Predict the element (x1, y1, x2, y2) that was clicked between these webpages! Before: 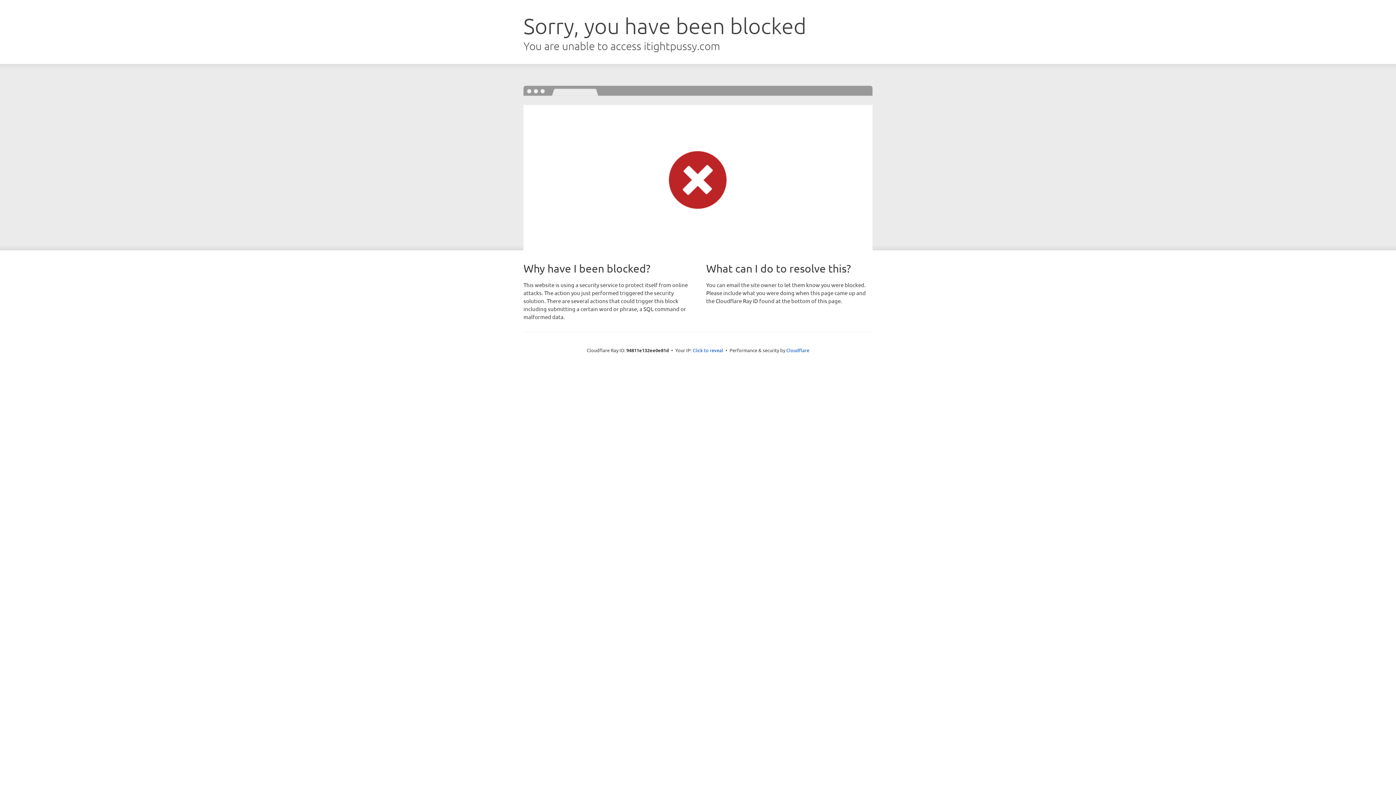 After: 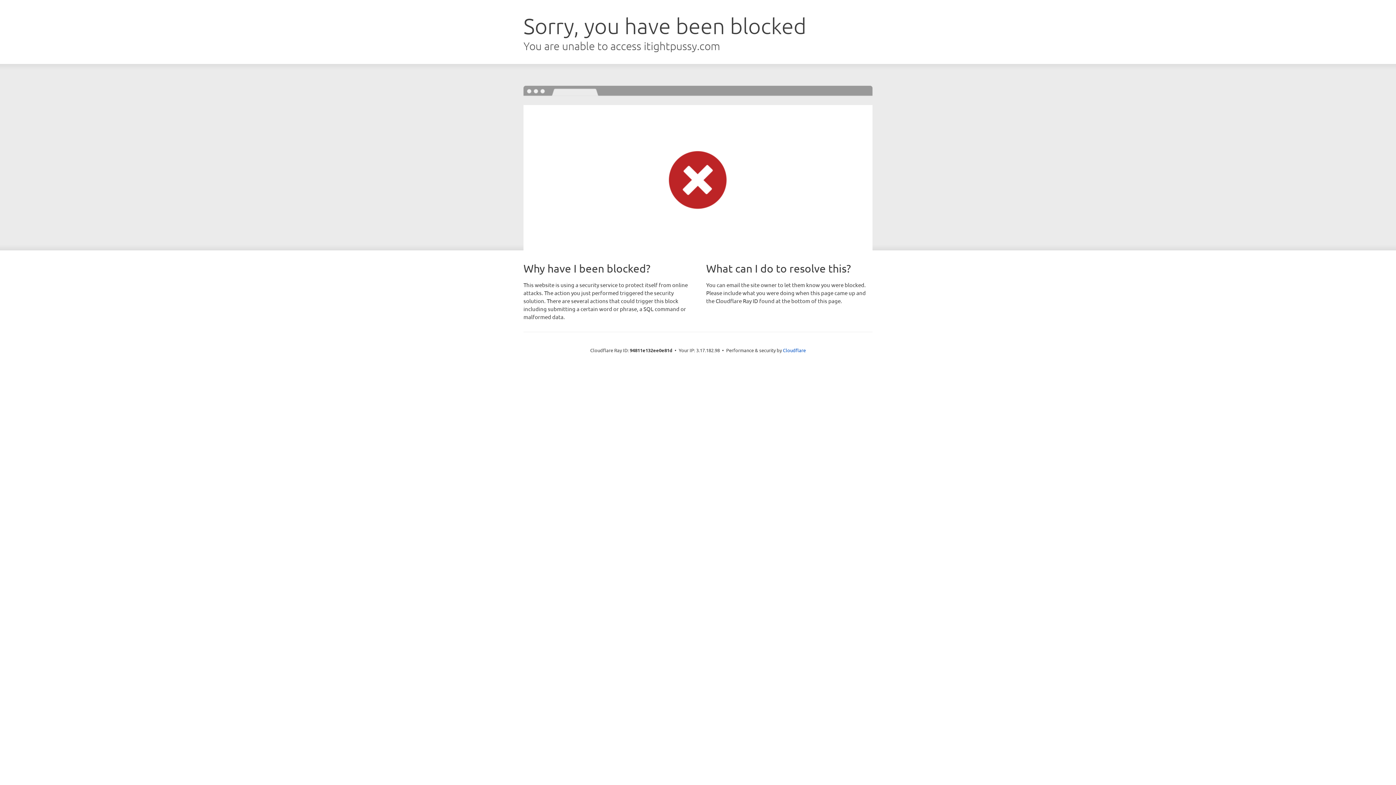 Action: label: Click to reveal bbox: (692, 346, 723, 353)